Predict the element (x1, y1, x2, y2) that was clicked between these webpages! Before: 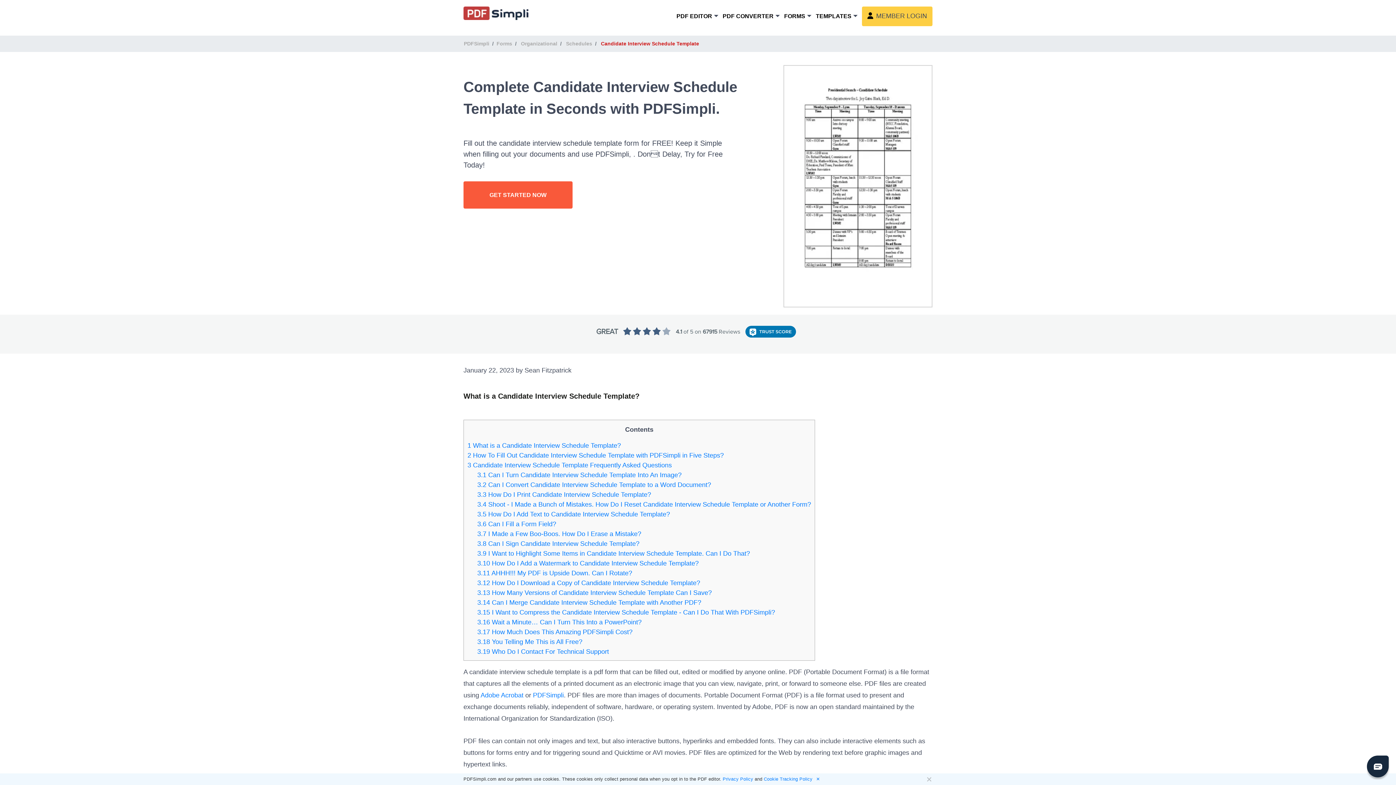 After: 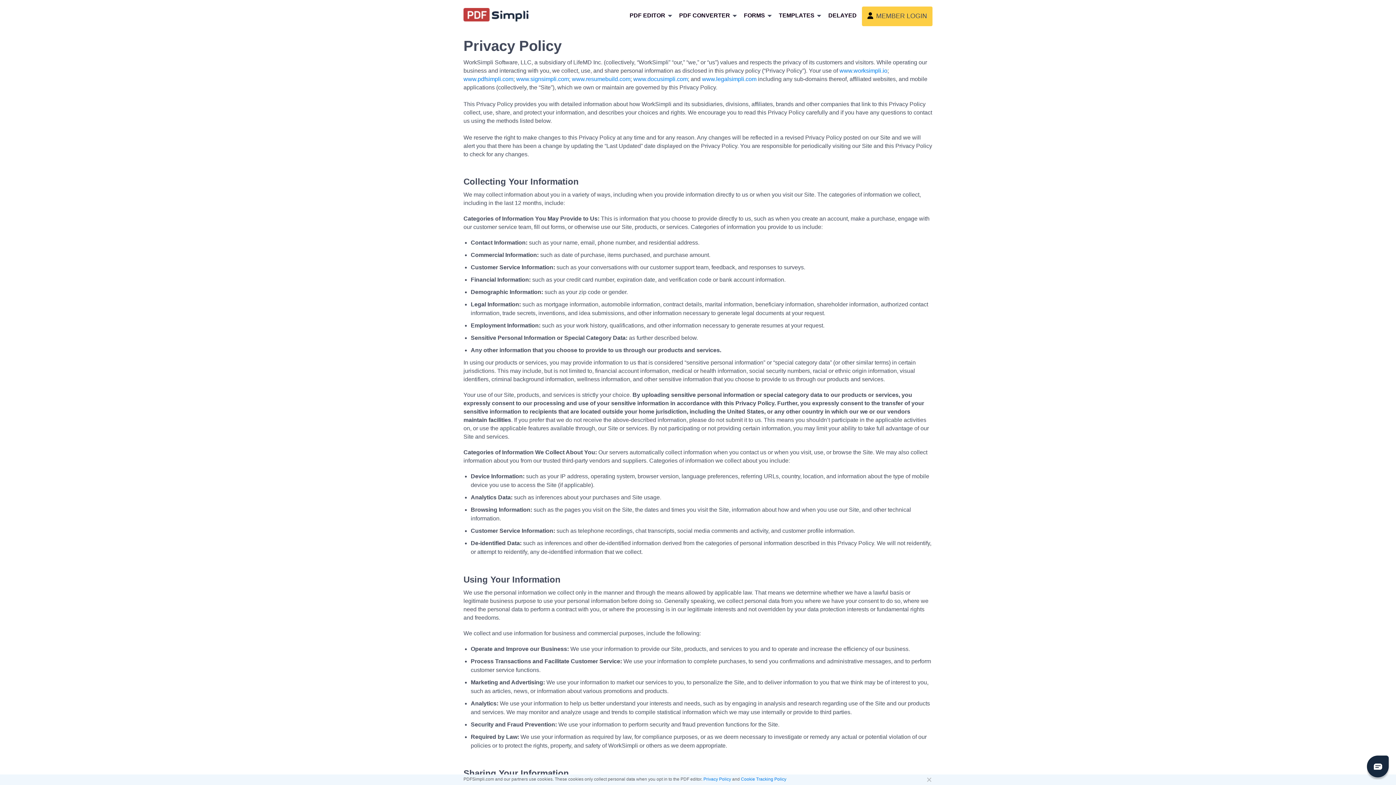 Action: bbox: (721, 777, 753, 782) label:  Privacy Policy